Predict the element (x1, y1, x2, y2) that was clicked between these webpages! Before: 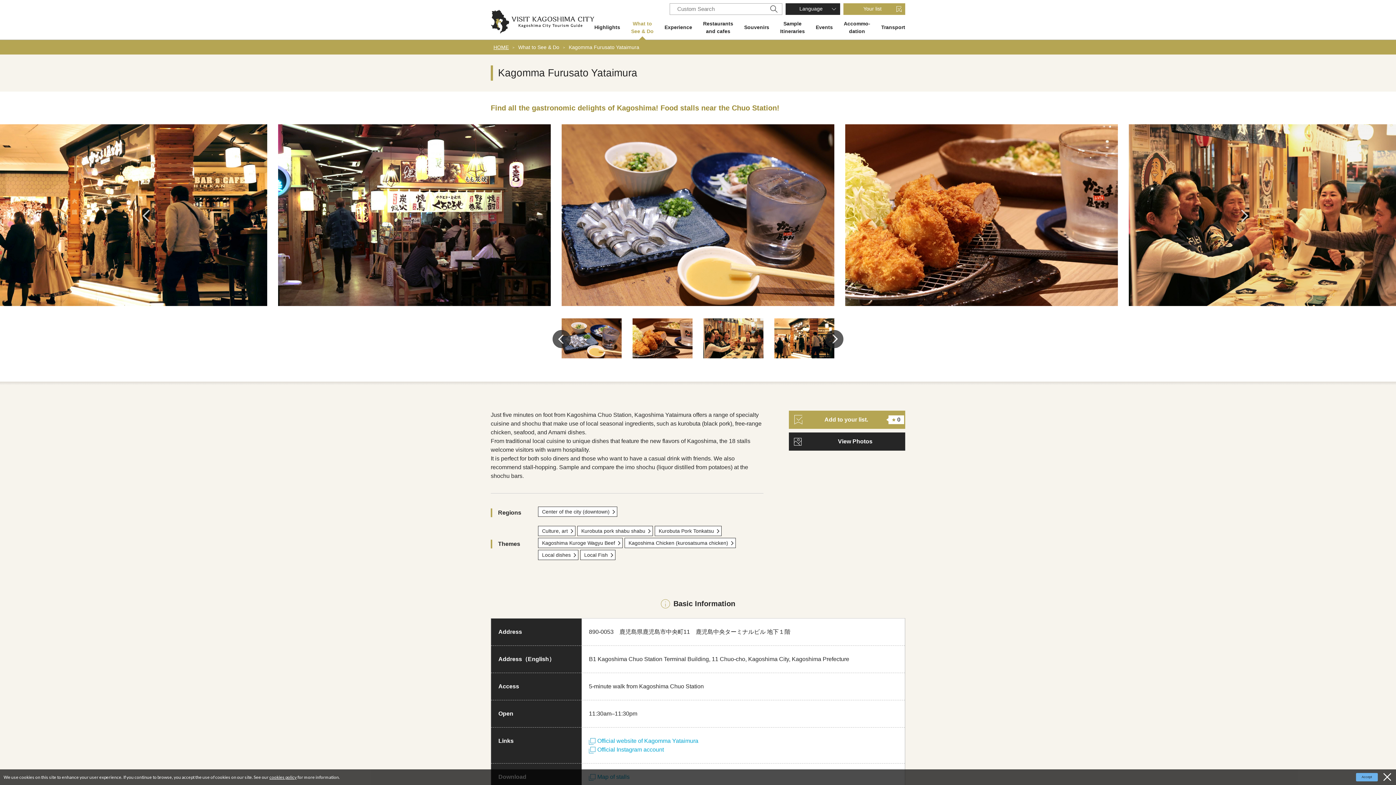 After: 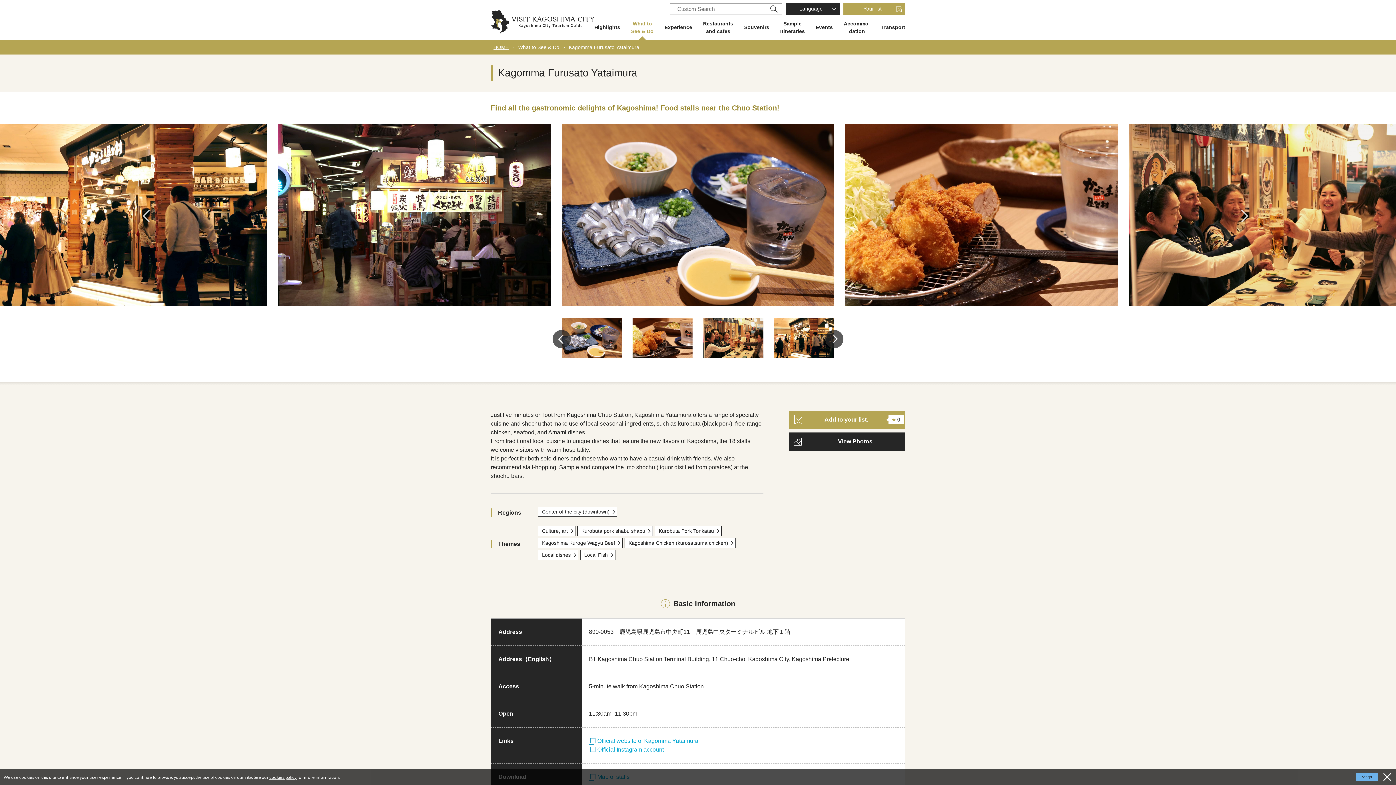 Action: bbox: (568, 43, 639, 50) label: Kagomma Furusato Yataimura